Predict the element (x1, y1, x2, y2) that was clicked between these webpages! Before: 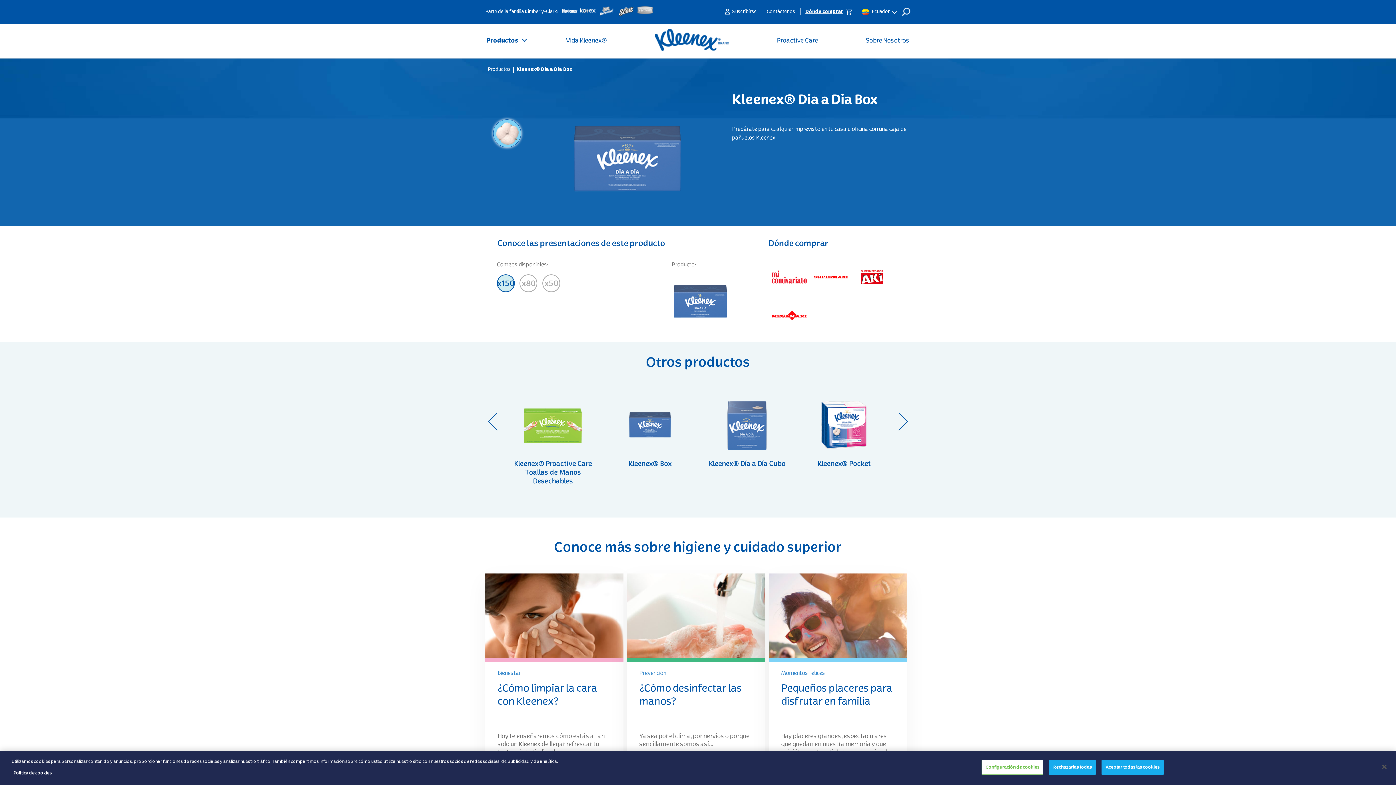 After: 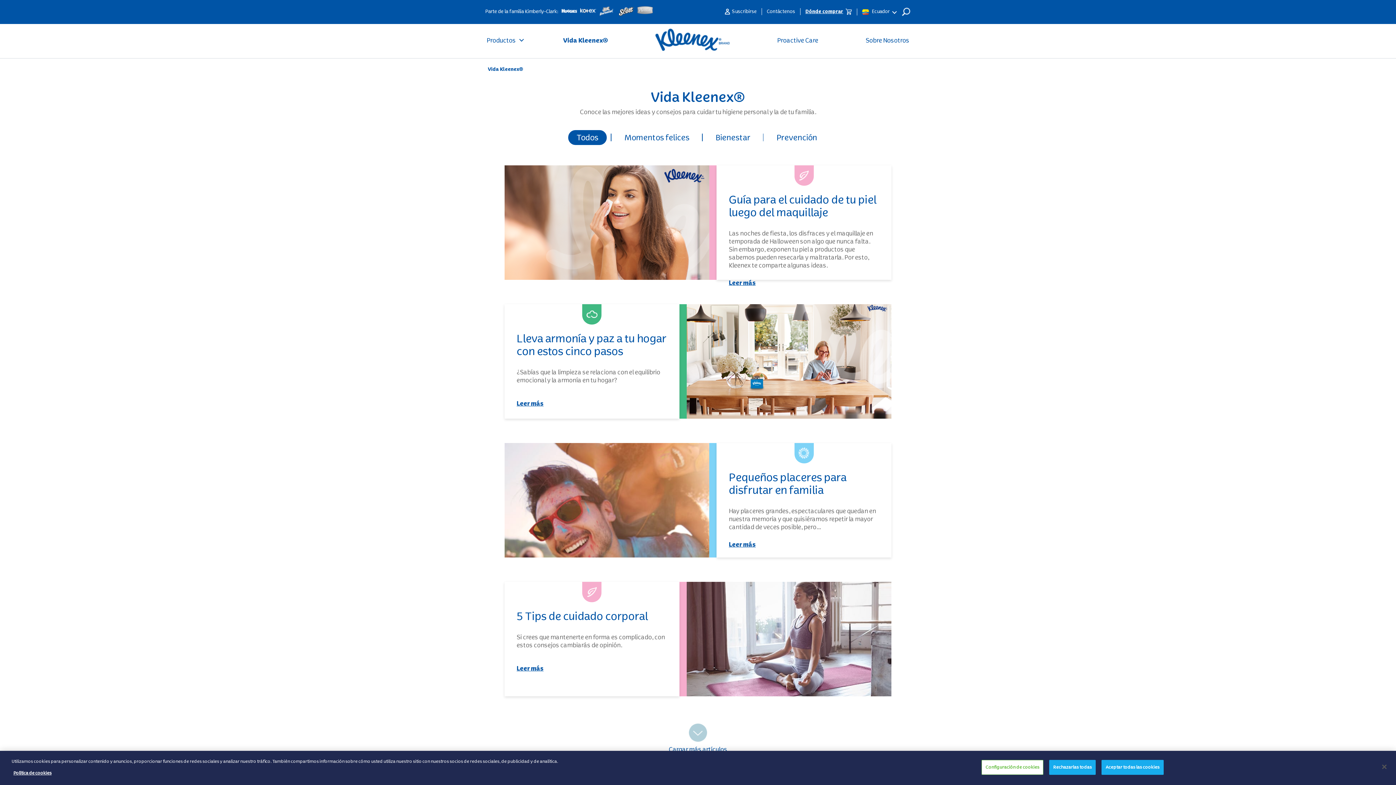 Action: bbox: (566, 23, 607, 58) label: Vida Kleenex®